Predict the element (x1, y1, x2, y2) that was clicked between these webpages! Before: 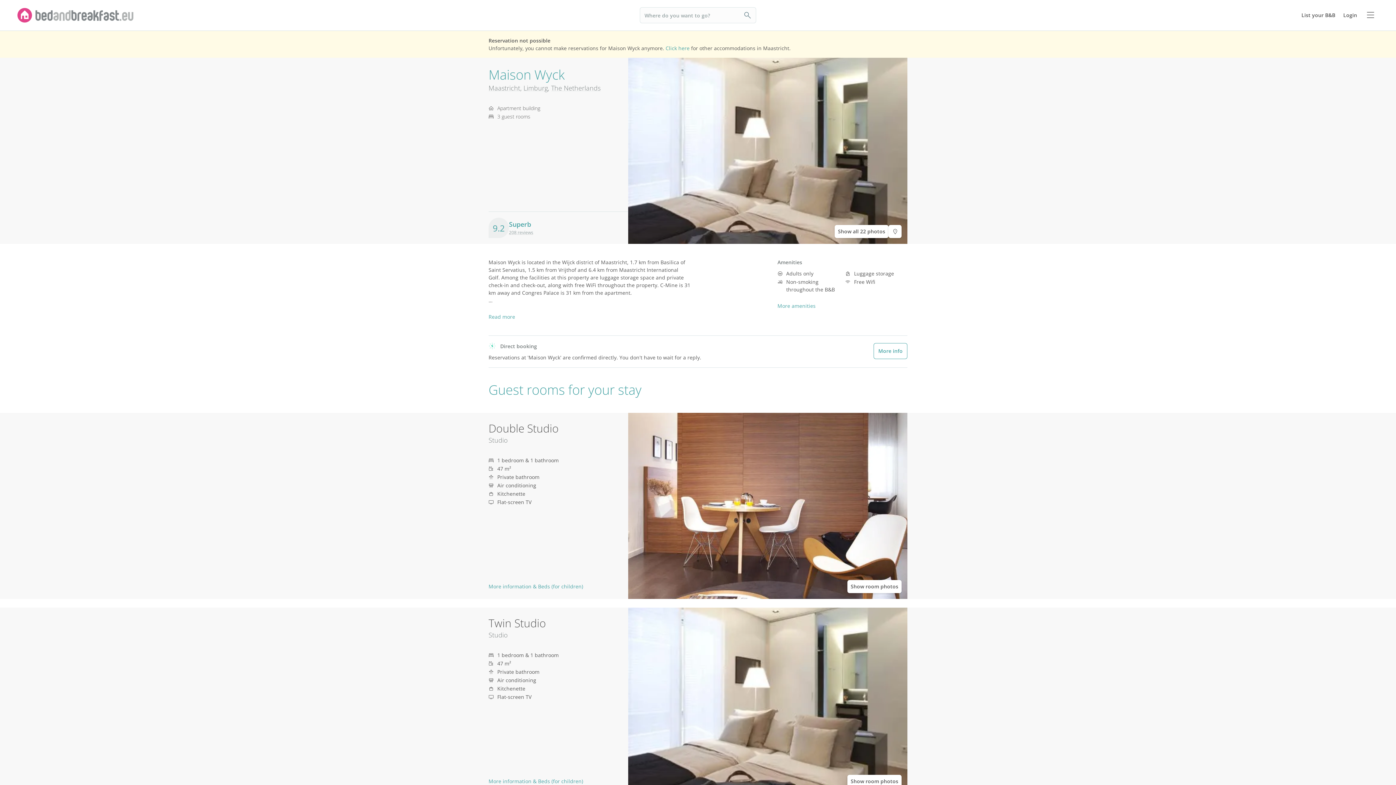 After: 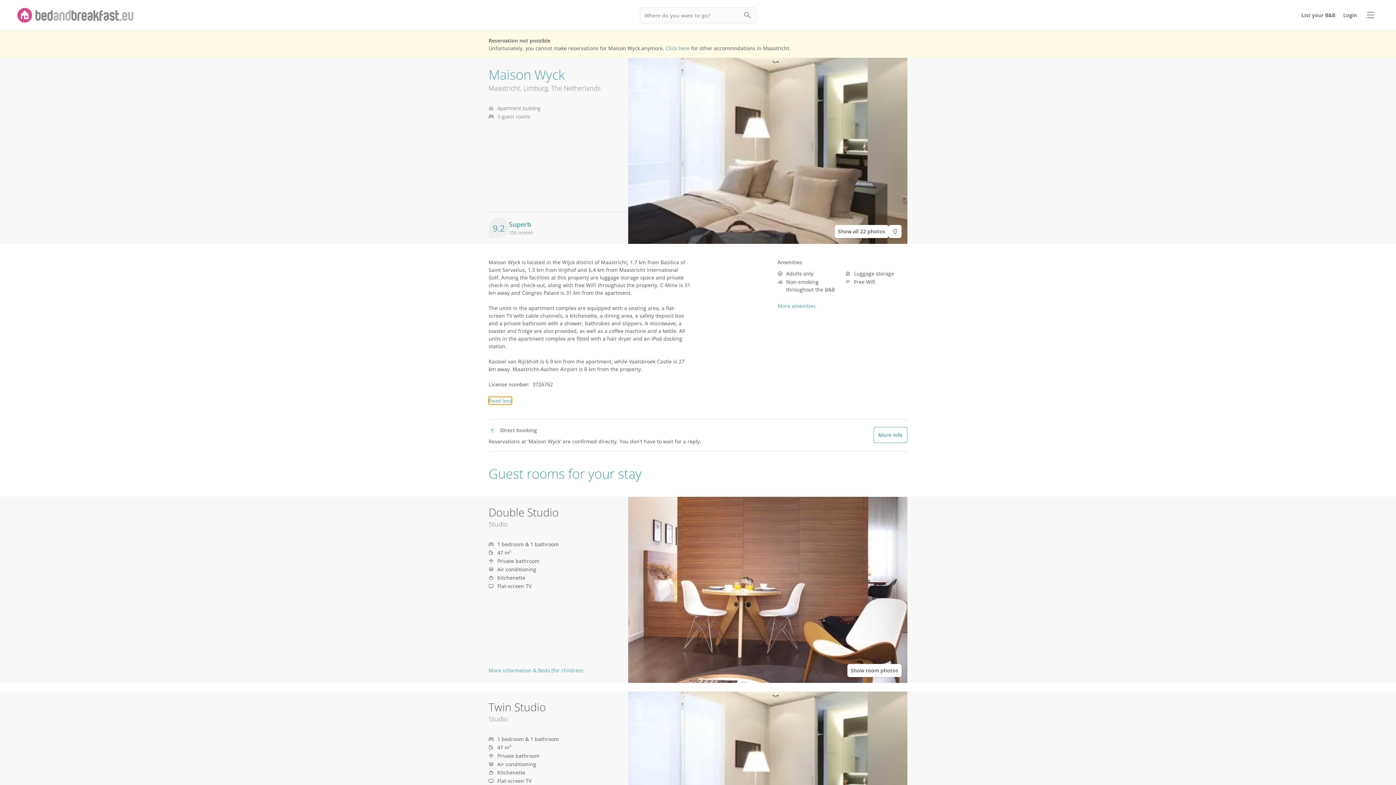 Action: bbox: (488, 313, 515, 320) label: Read more